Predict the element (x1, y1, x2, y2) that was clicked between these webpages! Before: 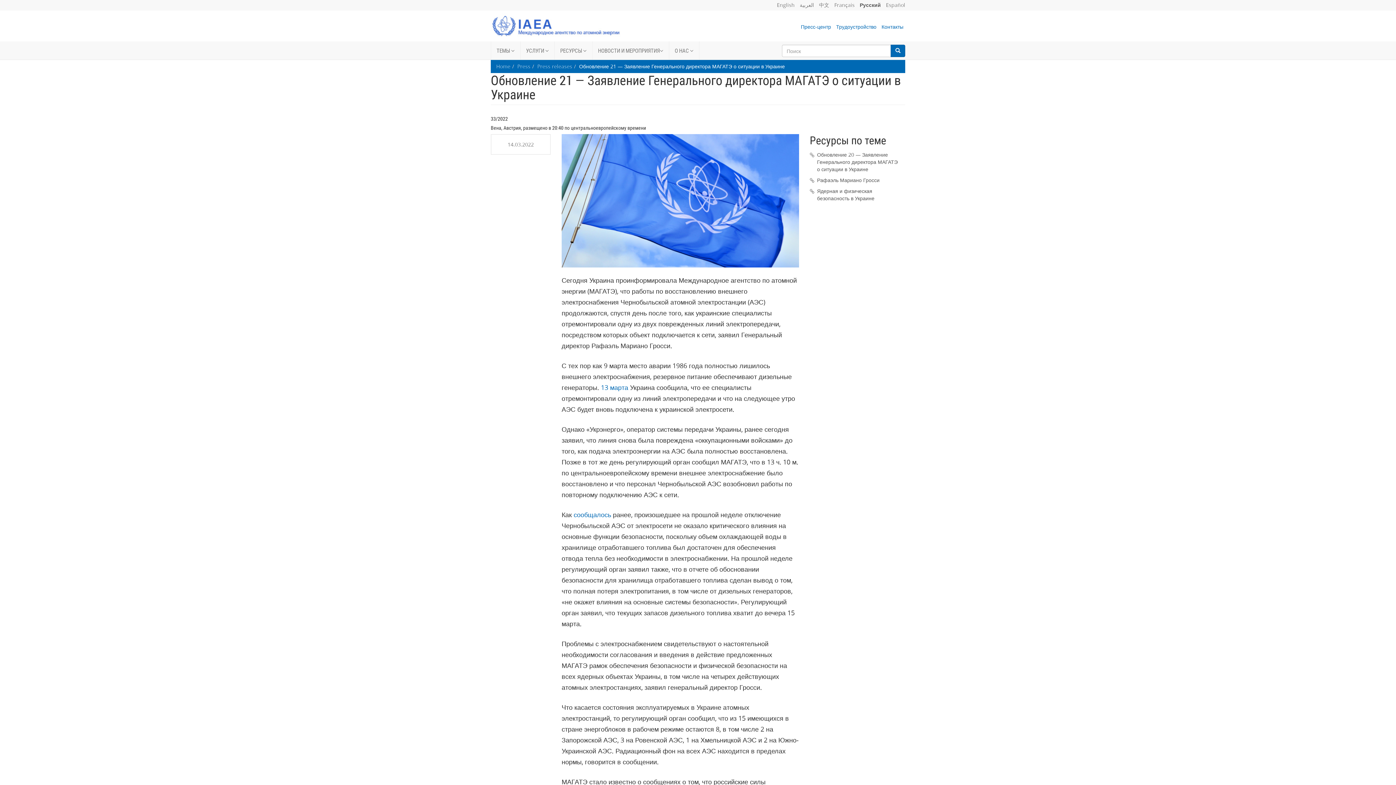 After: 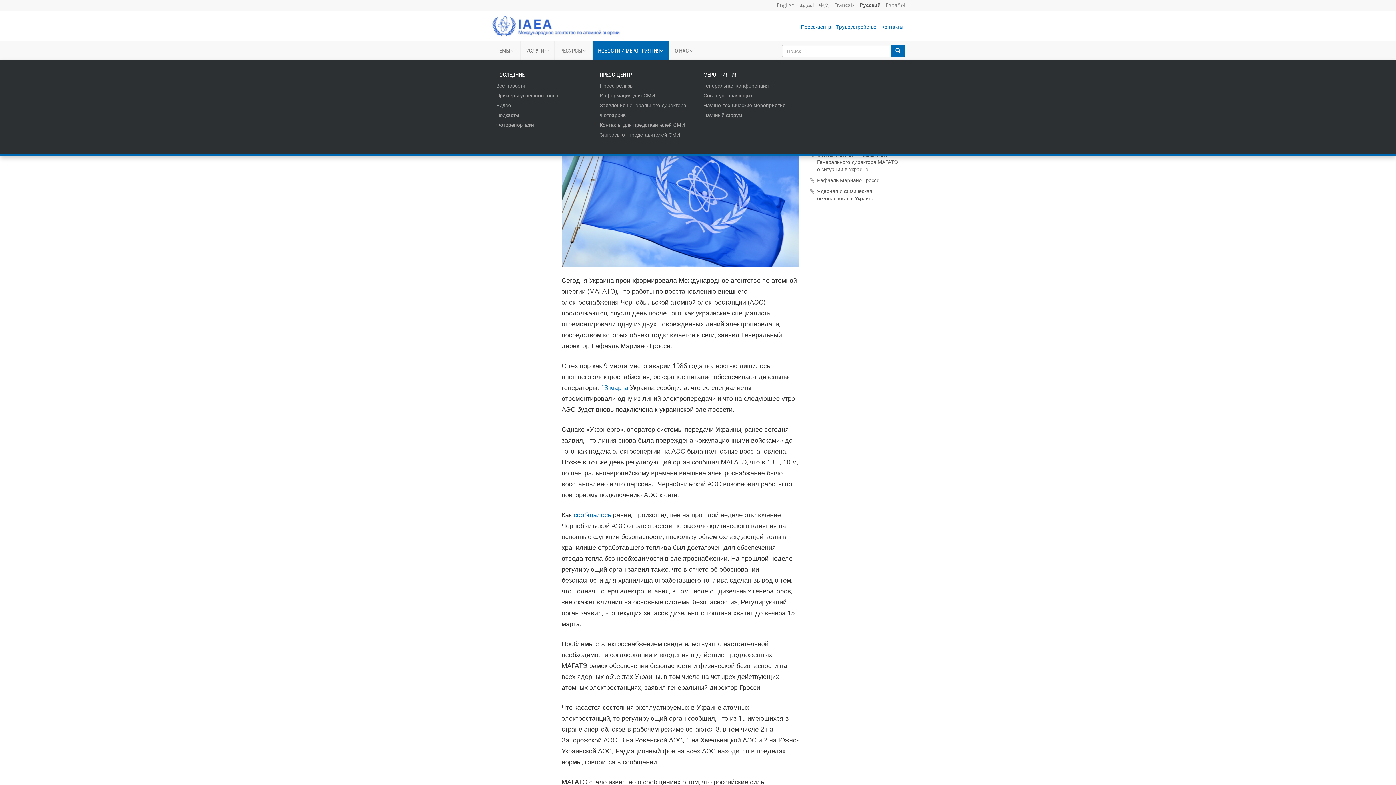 Action: bbox: (592, 41, 669, 59) label: НОВОСТИ И МЕРОПРИЯТИЯ